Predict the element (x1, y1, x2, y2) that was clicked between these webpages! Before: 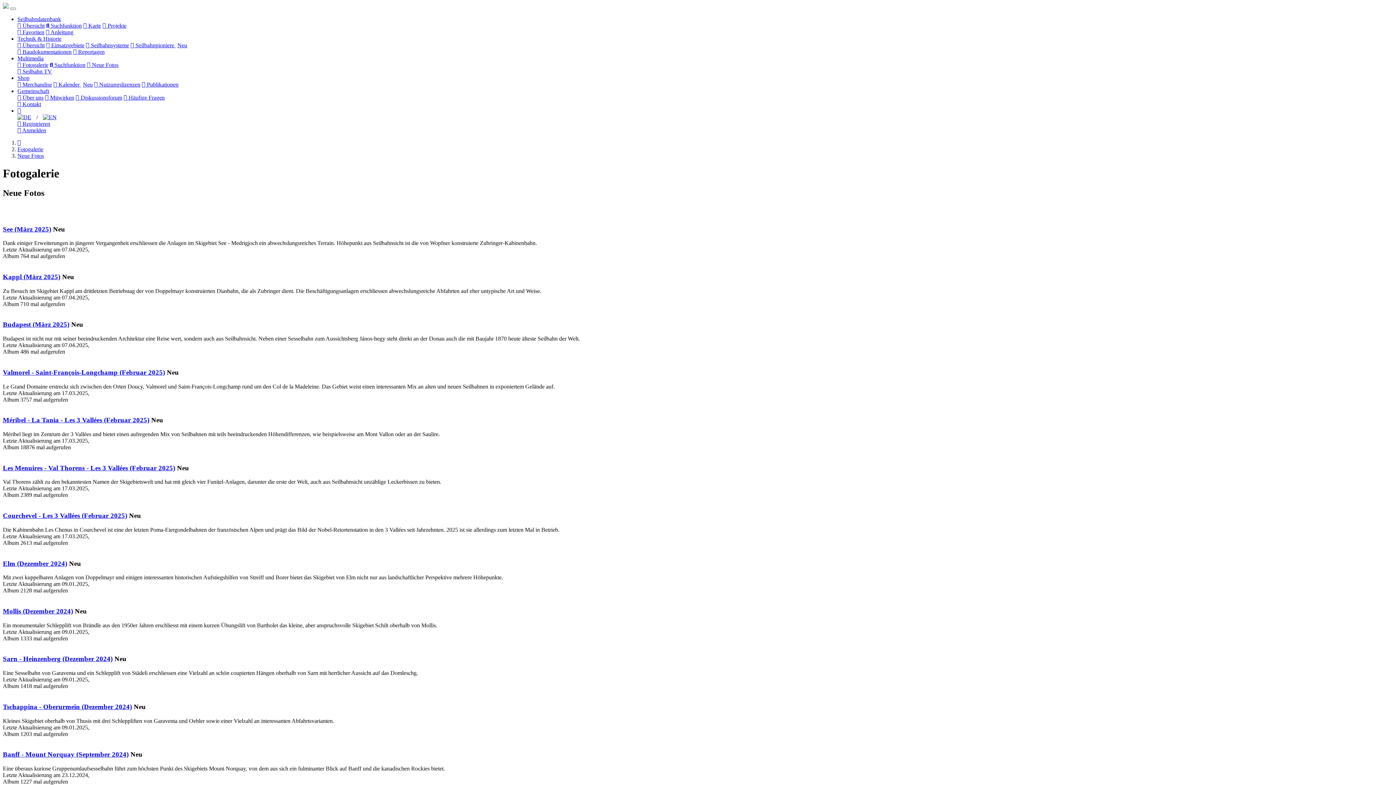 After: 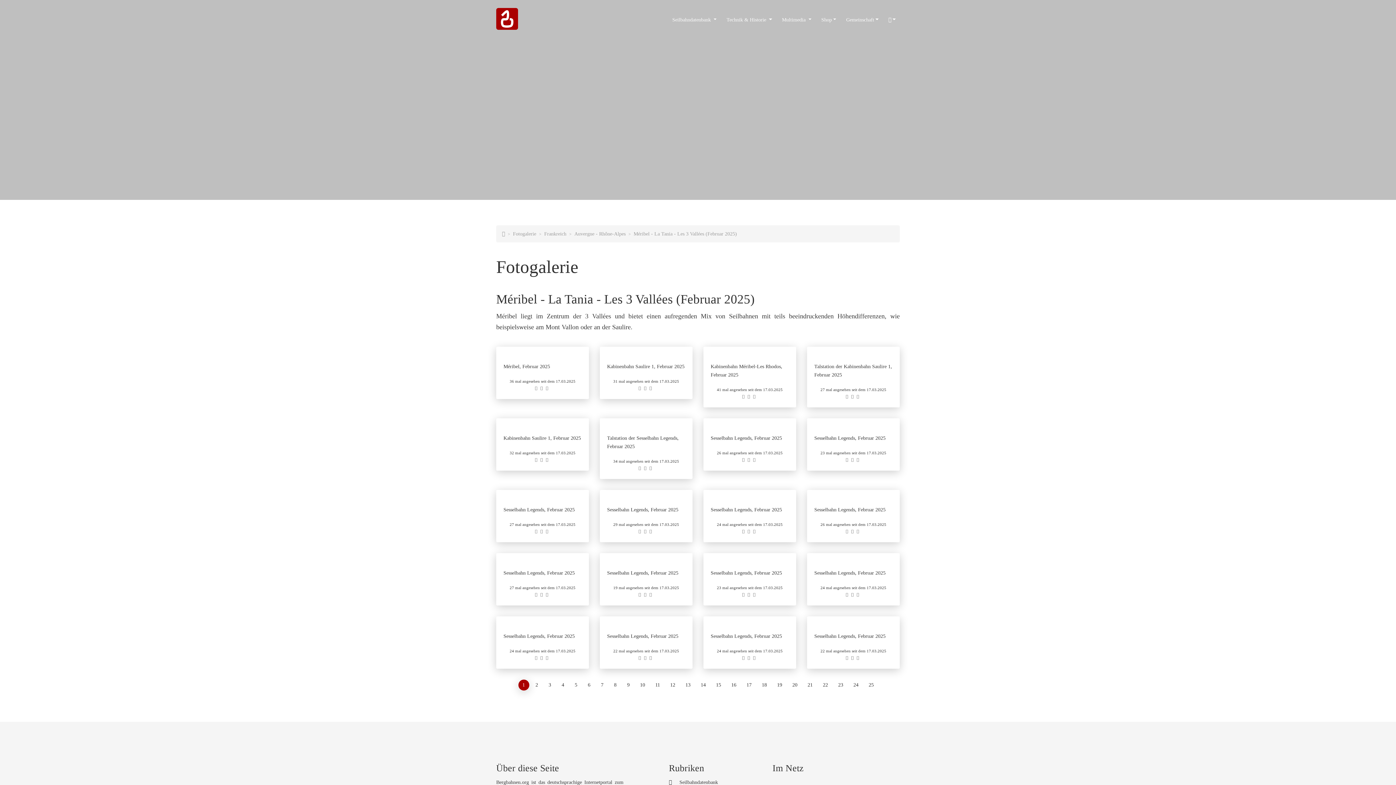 Action: label: Méribel - La Tania - Les 3 Vallées (Februar 2025) bbox: (2, 416, 149, 424)